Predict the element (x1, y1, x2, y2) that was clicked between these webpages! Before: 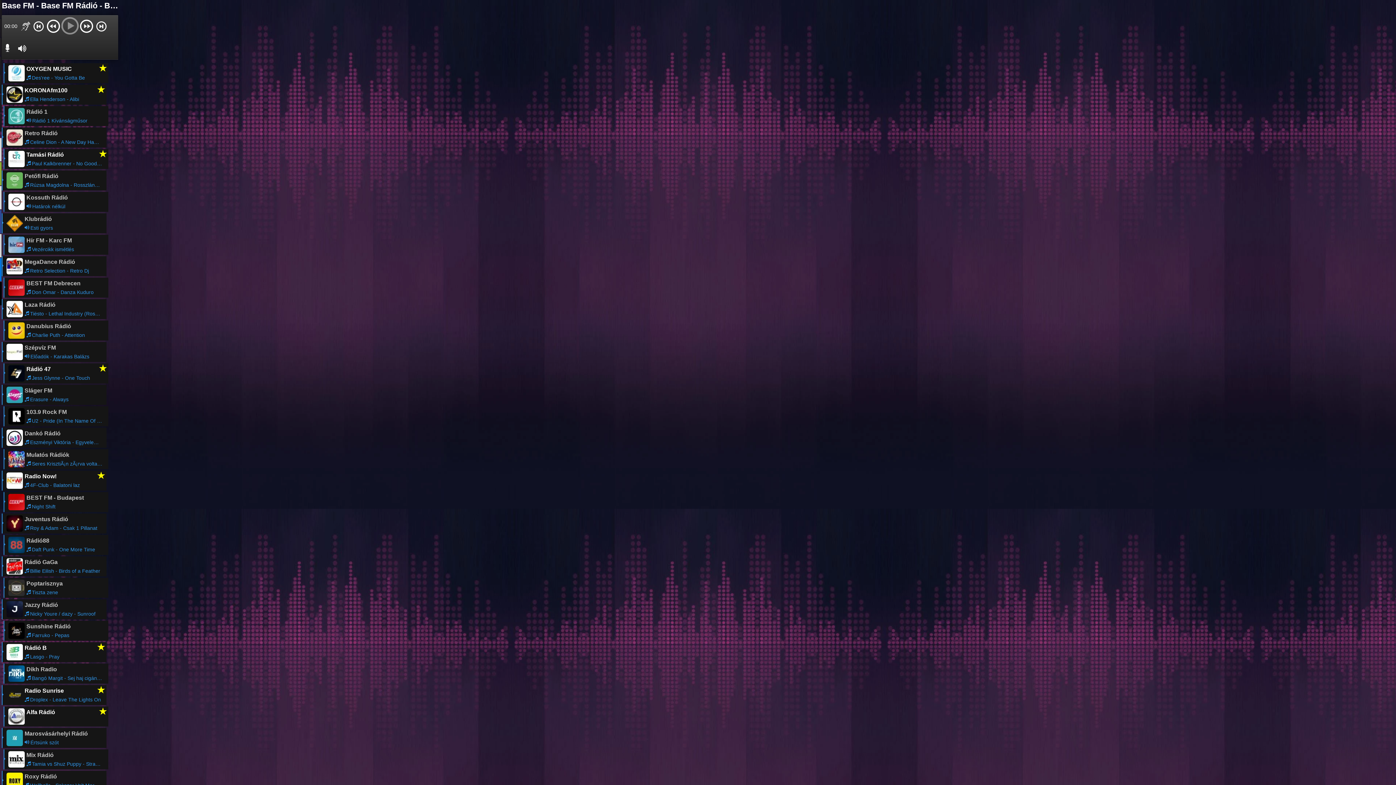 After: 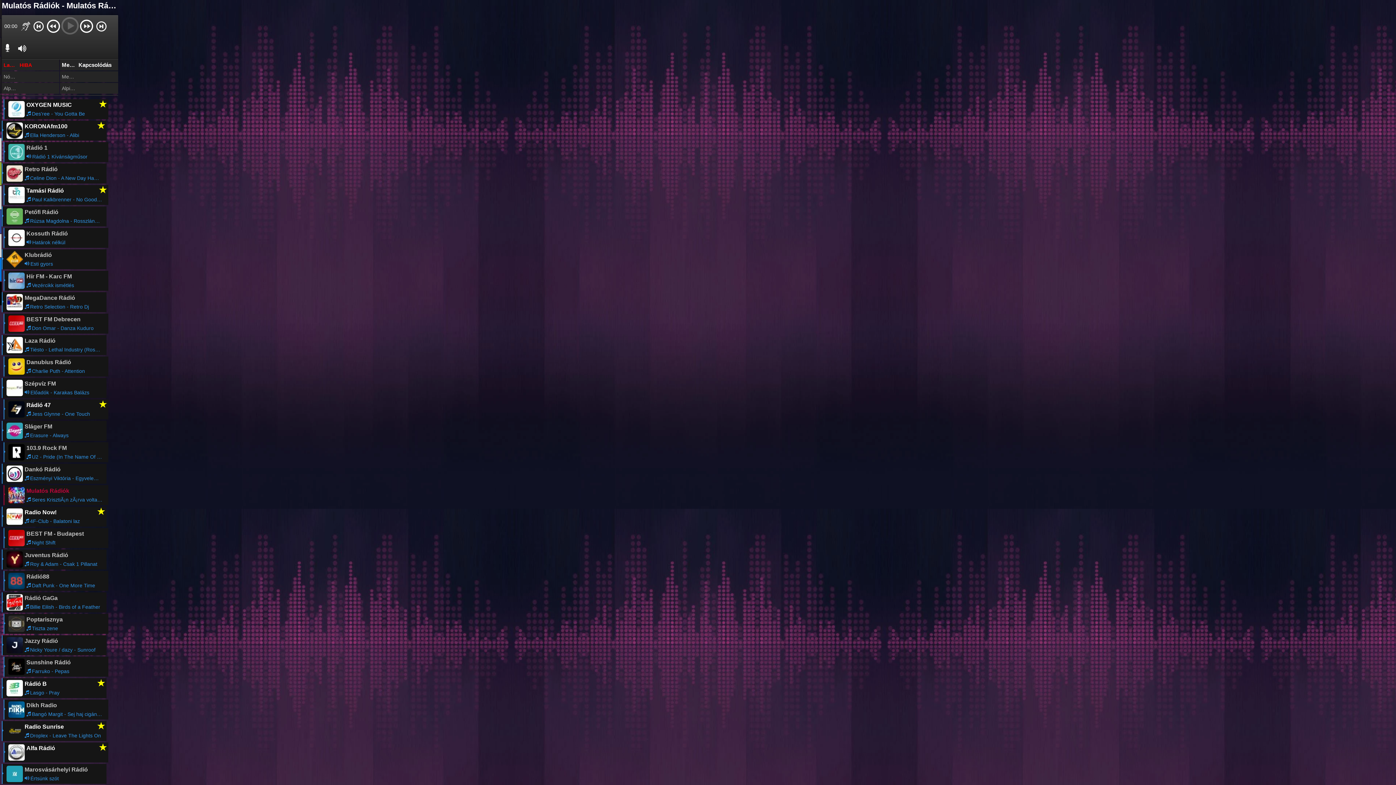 Action: bbox: (3, 449, 108, 469) label: Mulatós Rádiók
Seres KrisztiÃ¡n zÃ¡rva voltam hÃ¡rom Ã©vig 2018 mix